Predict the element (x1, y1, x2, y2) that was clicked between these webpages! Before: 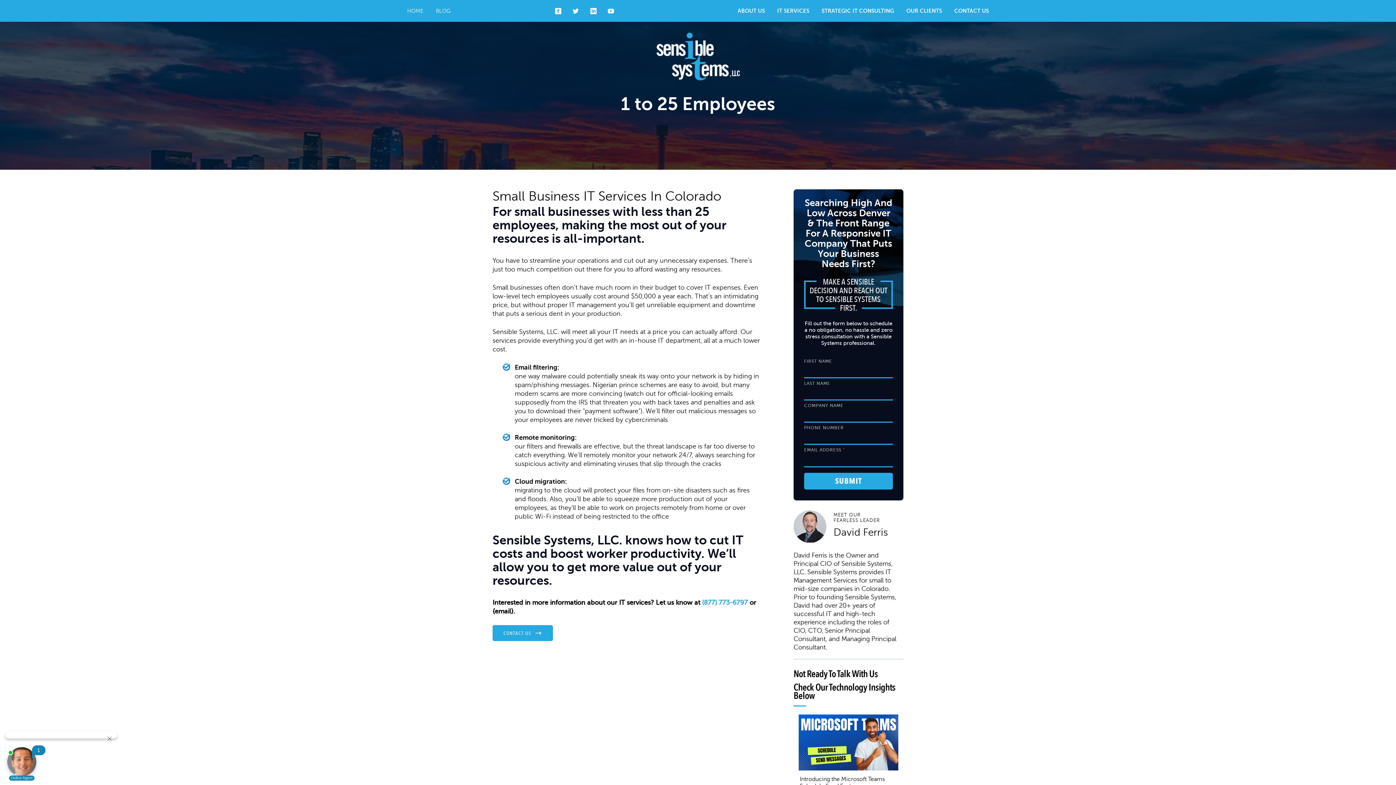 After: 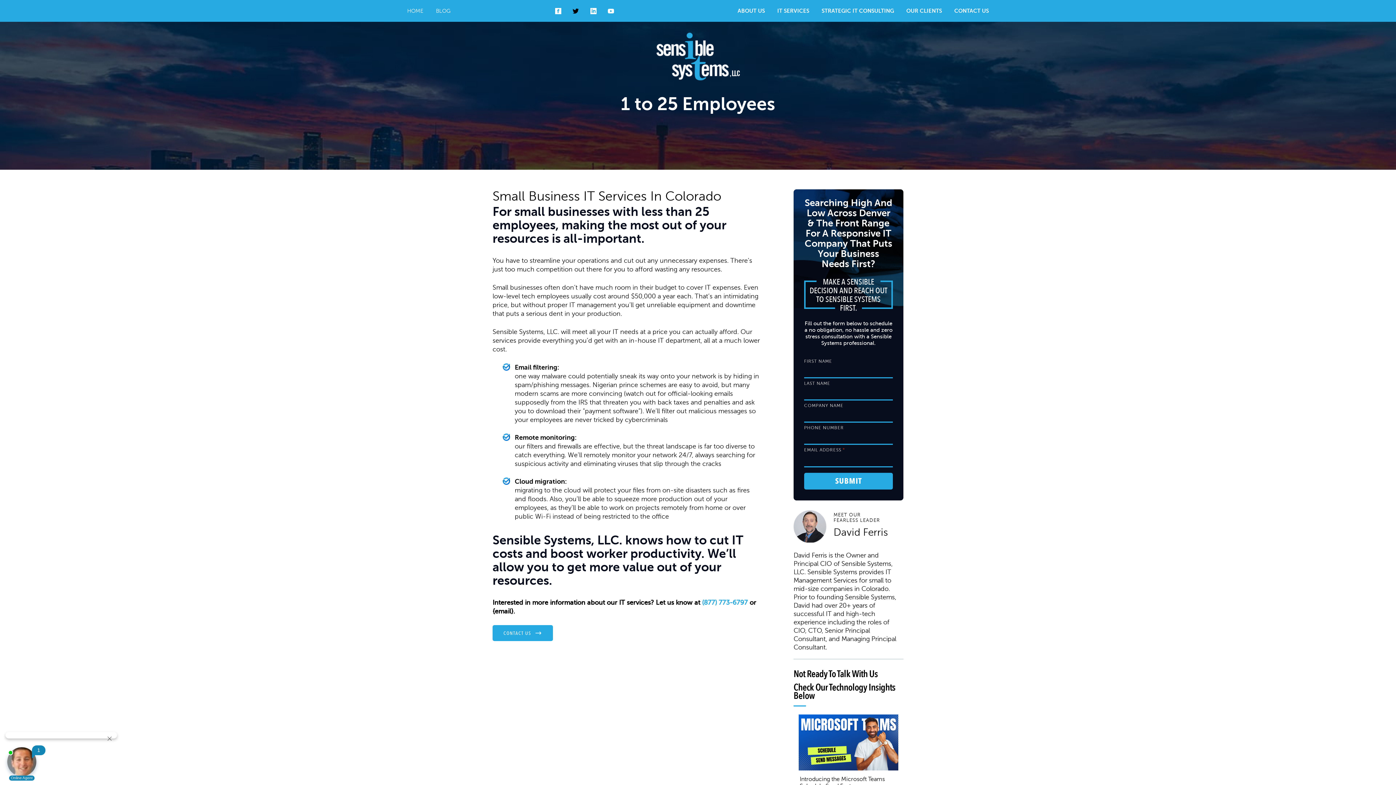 Action: label: Twitter bbox: (572, 8, 579, 14)